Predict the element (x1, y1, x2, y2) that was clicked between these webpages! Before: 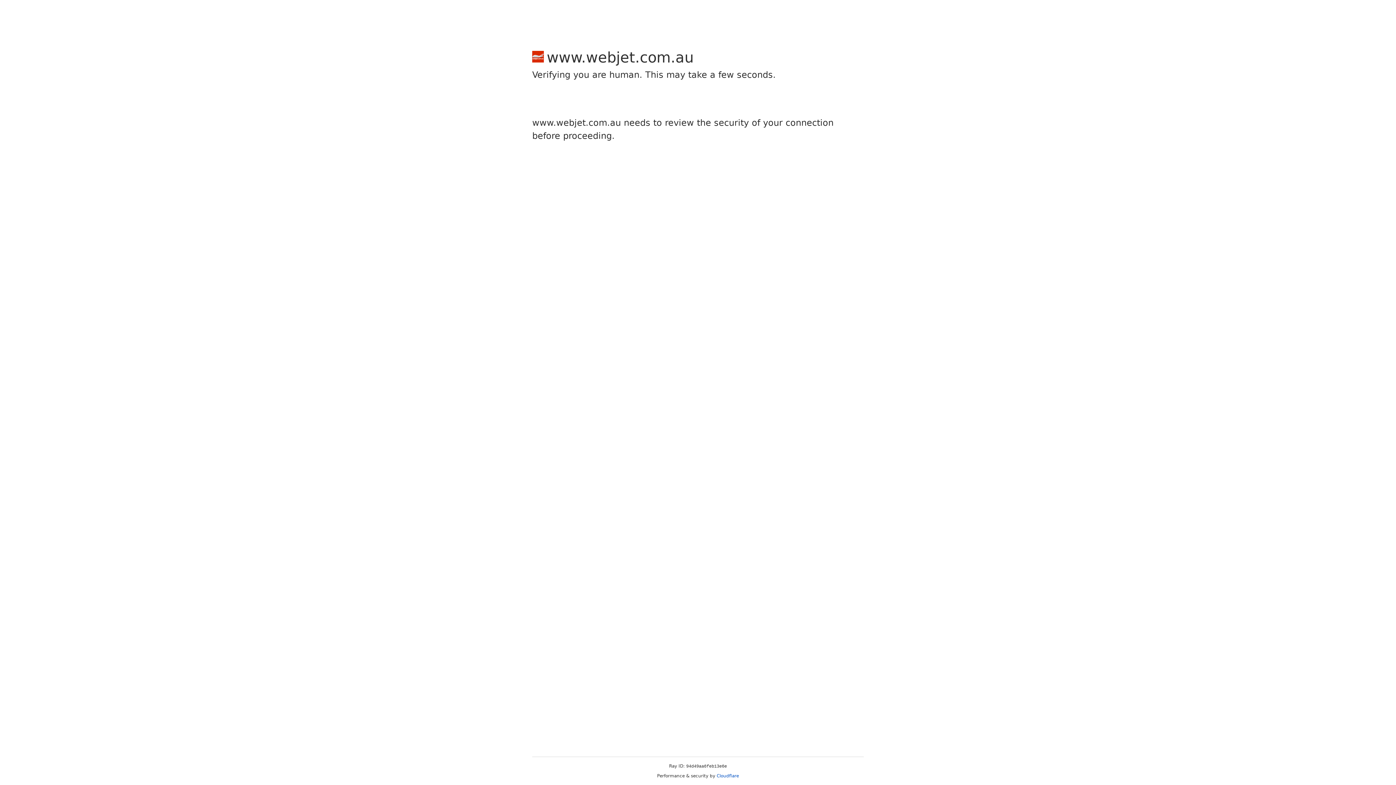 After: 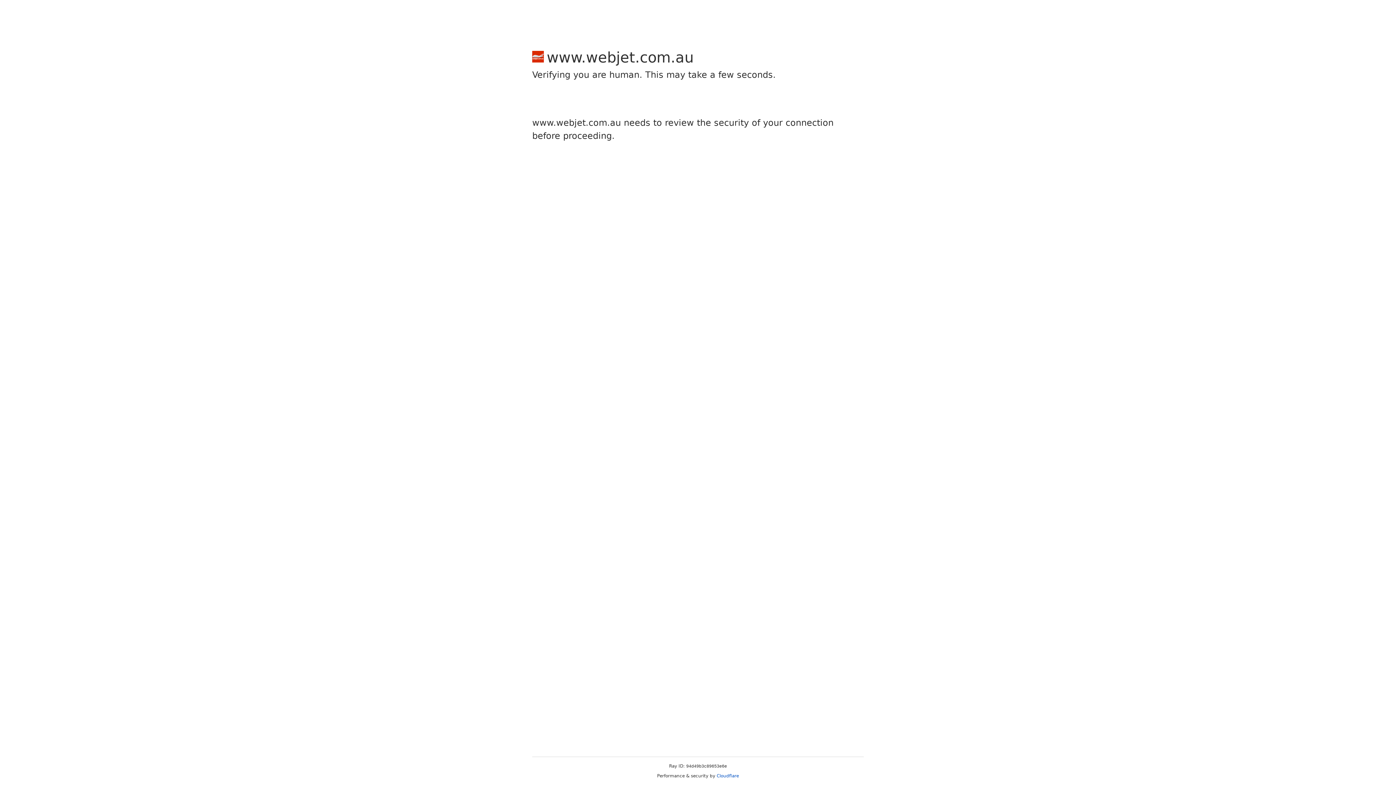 Action: bbox: (716, 773, 739, 778) label: Cloudflare